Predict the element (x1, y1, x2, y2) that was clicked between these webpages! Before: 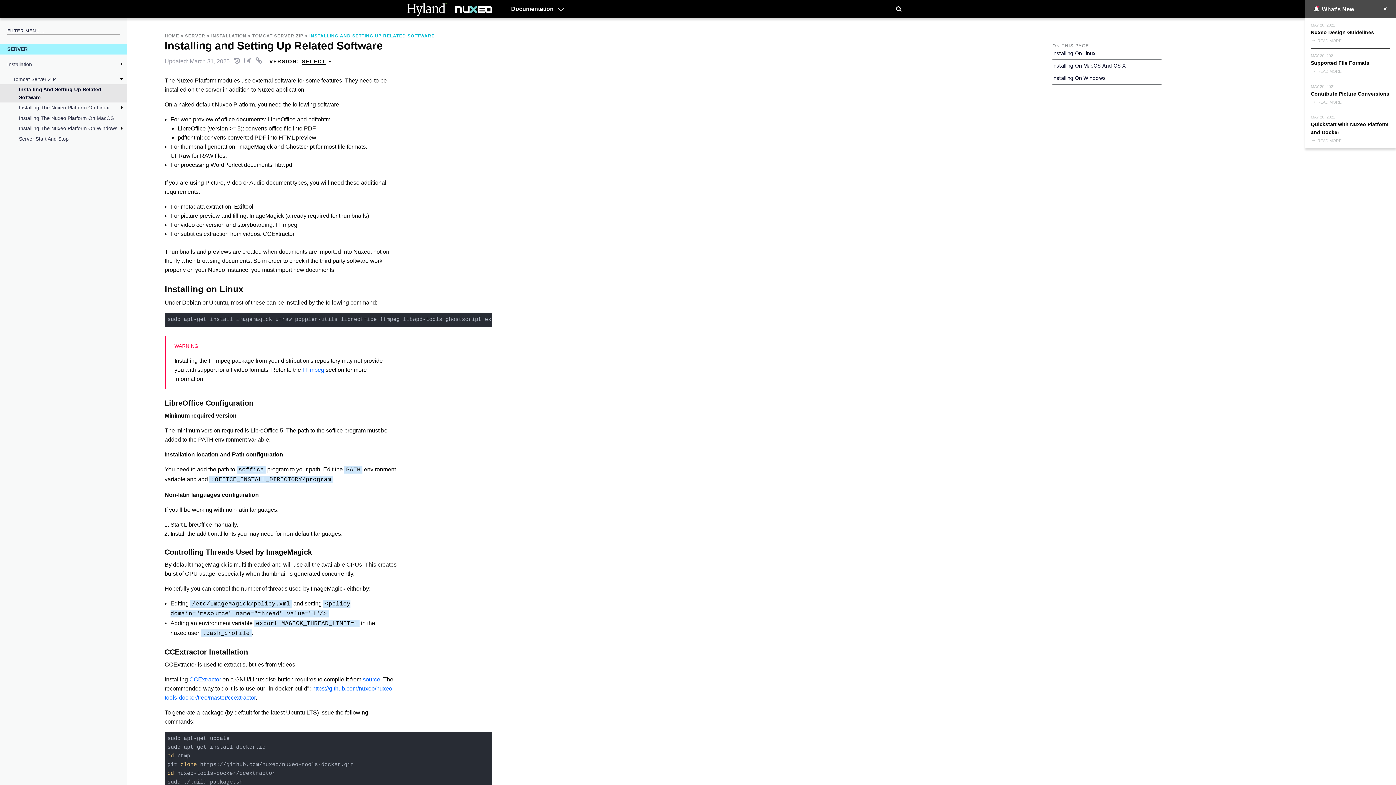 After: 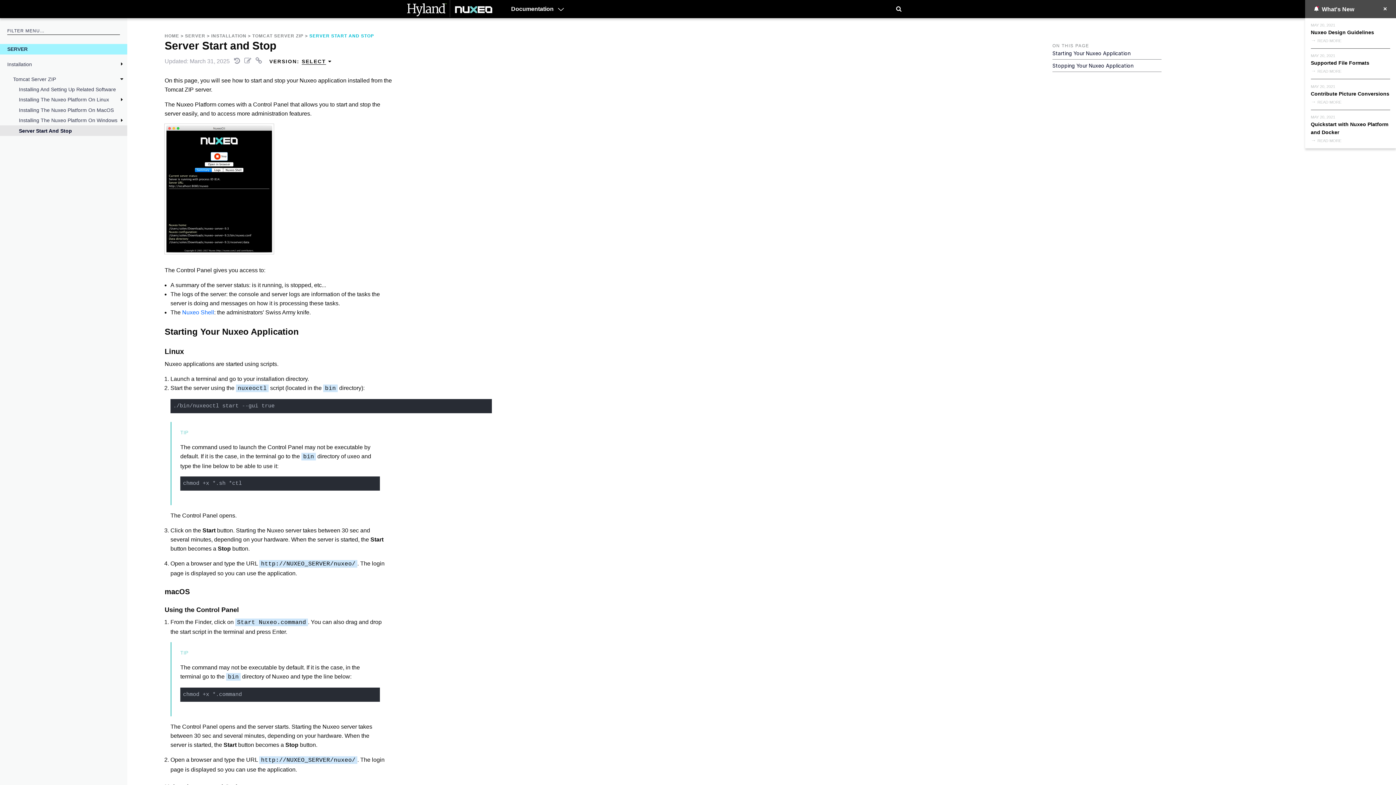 Action: bbox: (18, 133, 127, 143) label: Server Start And Stop